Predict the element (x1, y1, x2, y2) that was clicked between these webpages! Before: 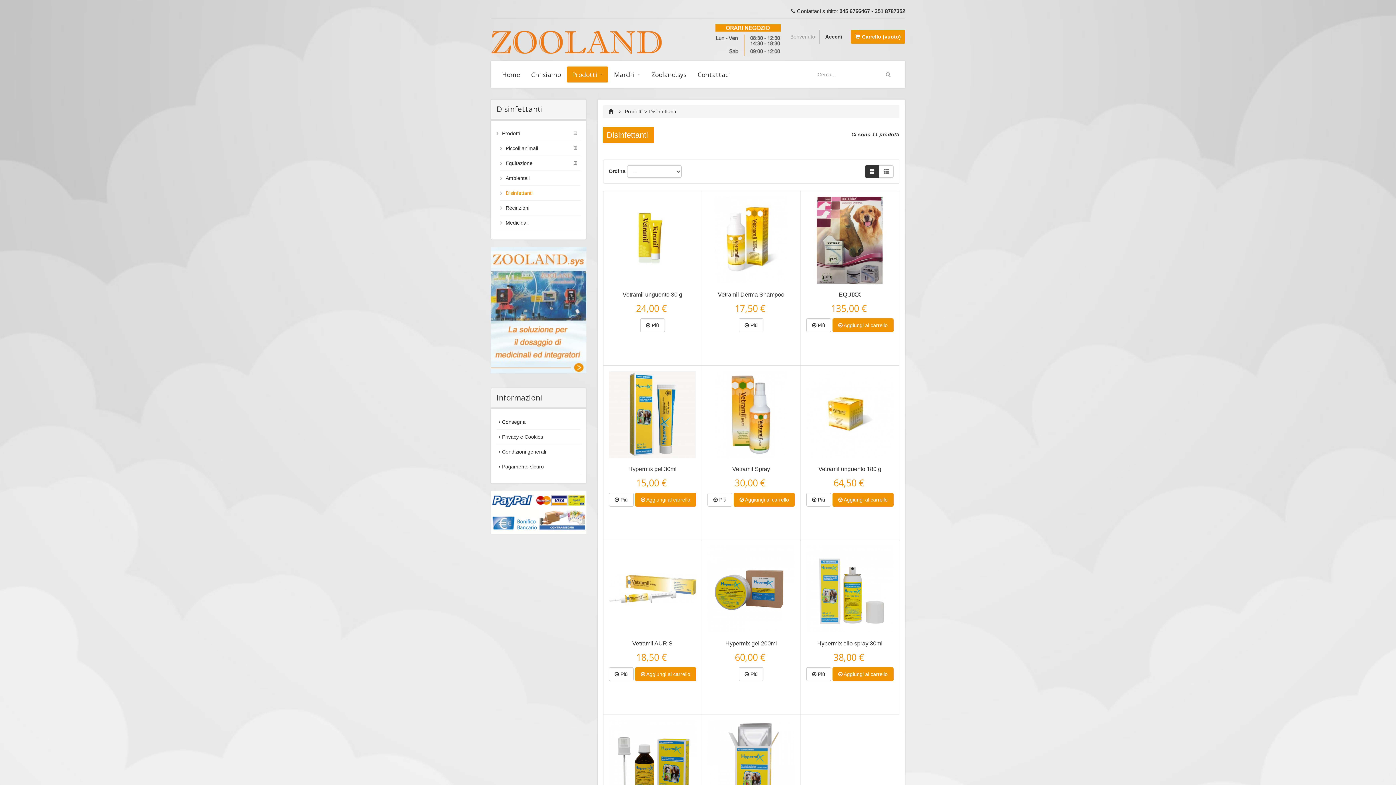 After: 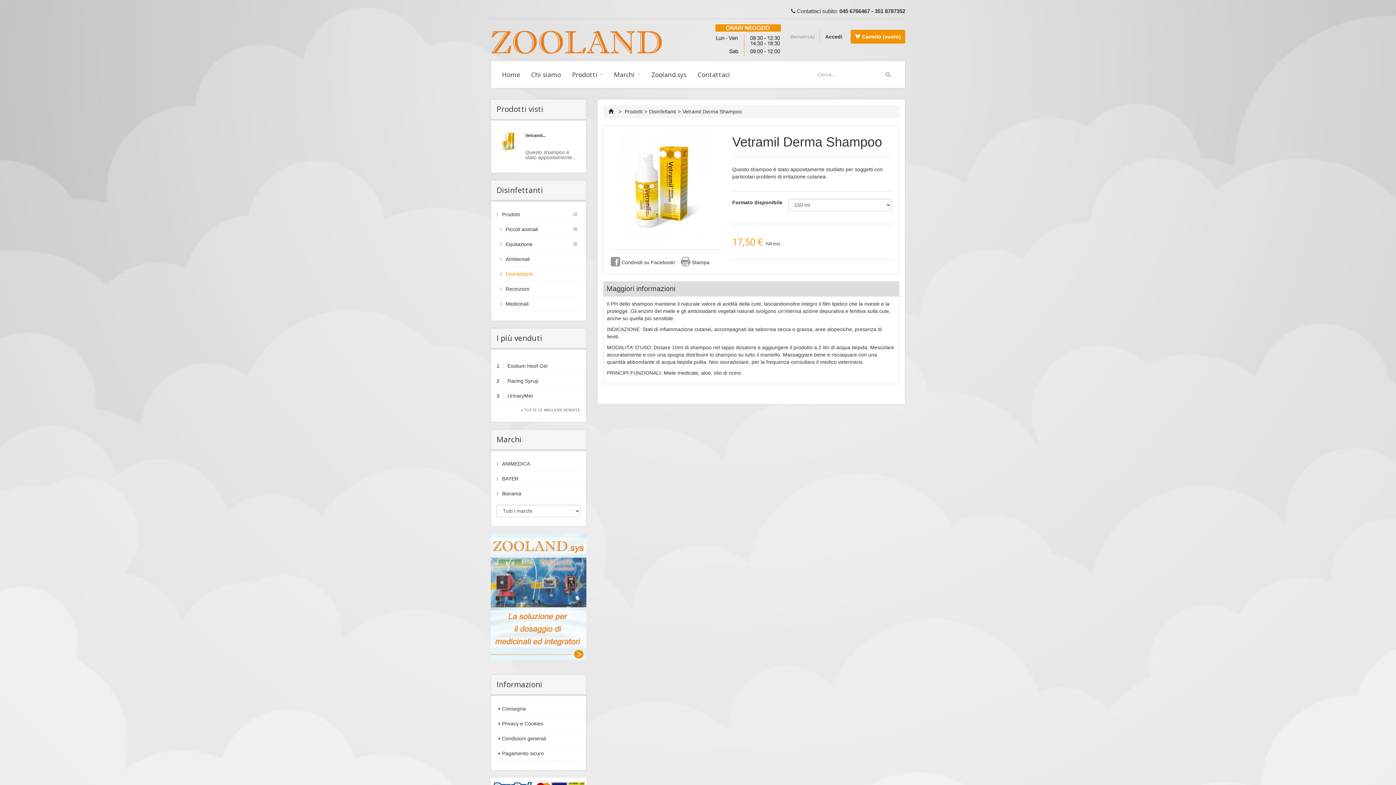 Action: bbox: (738, 318, 763, 332) label:  Più